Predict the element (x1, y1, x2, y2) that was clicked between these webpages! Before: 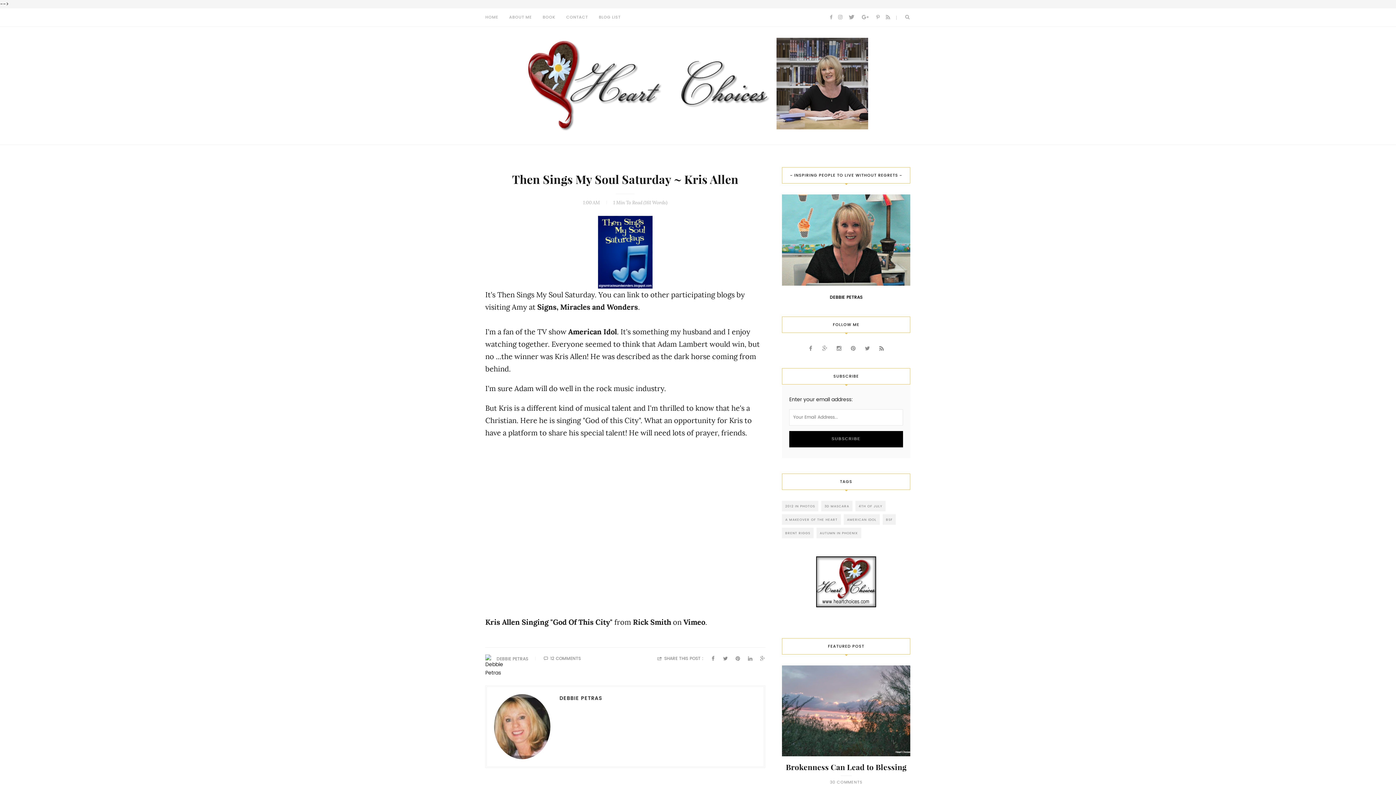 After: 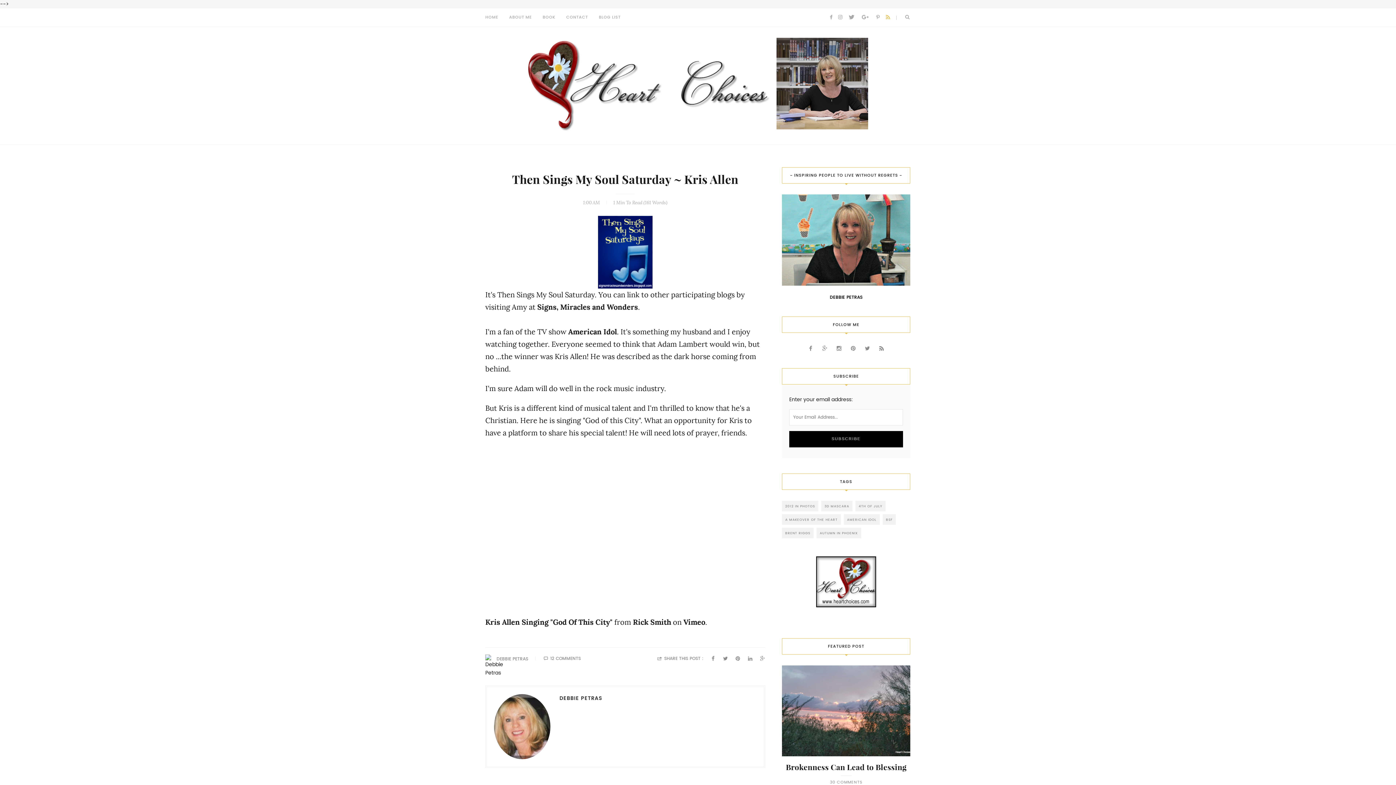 Action: bbox: (883, 8, 892, 26)